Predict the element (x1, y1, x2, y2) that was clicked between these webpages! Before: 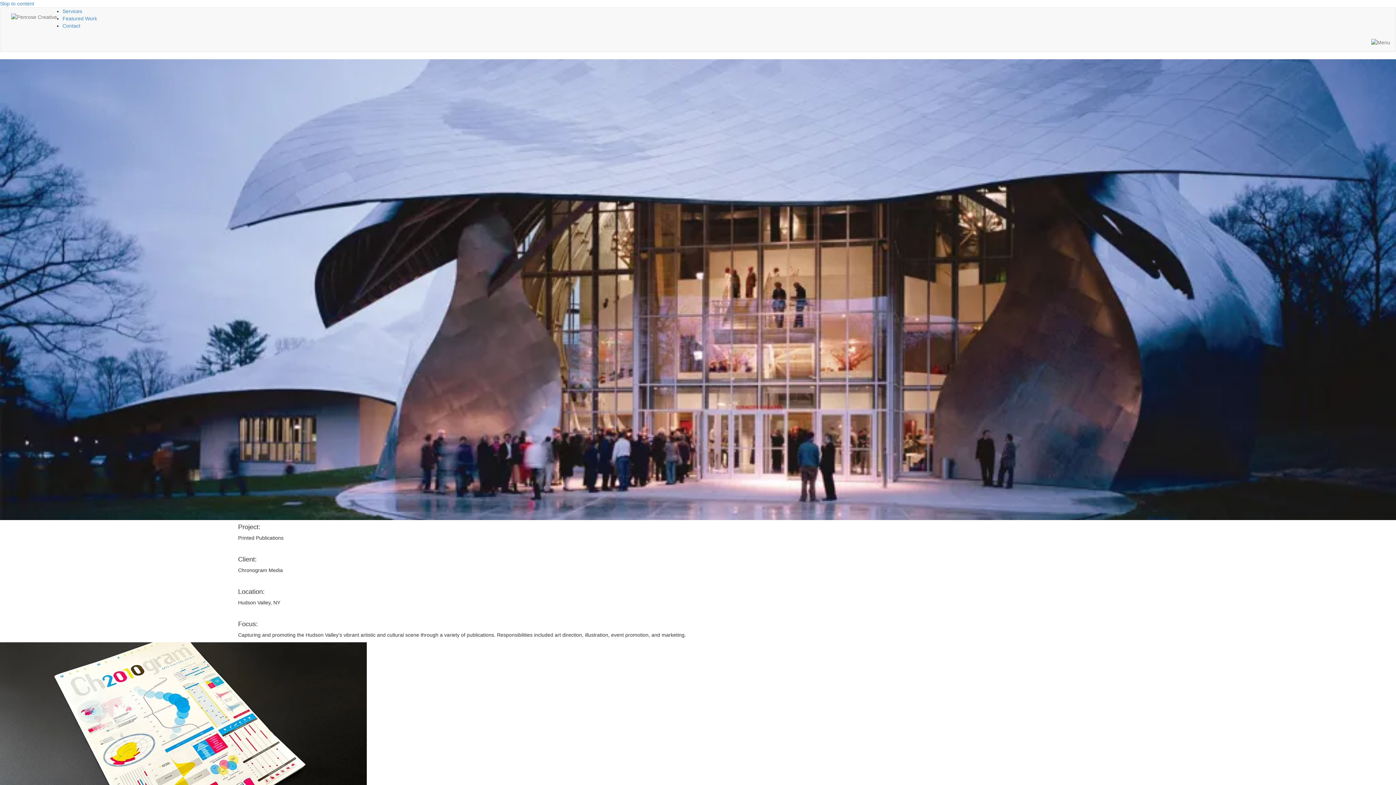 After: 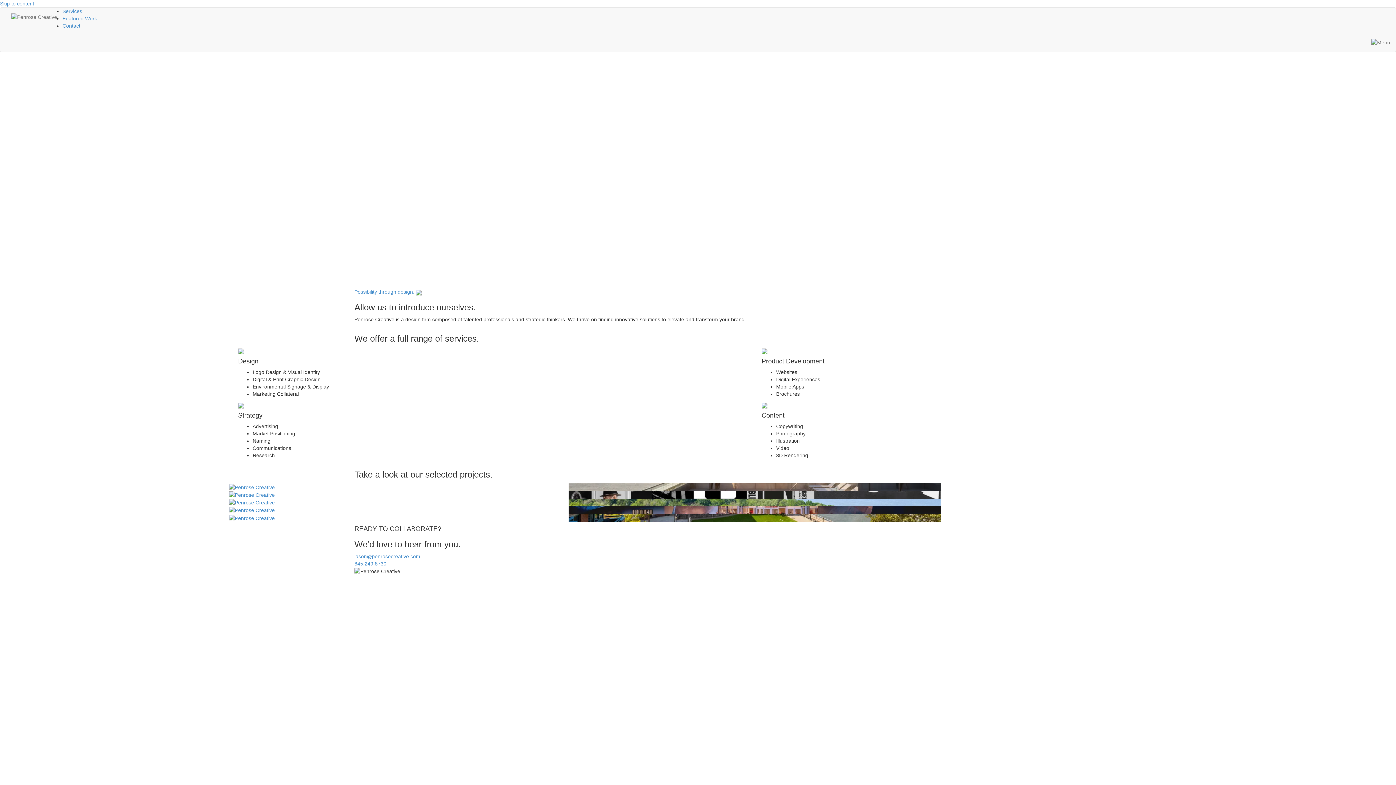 Action: bbox: (5, 7, 62, 26)